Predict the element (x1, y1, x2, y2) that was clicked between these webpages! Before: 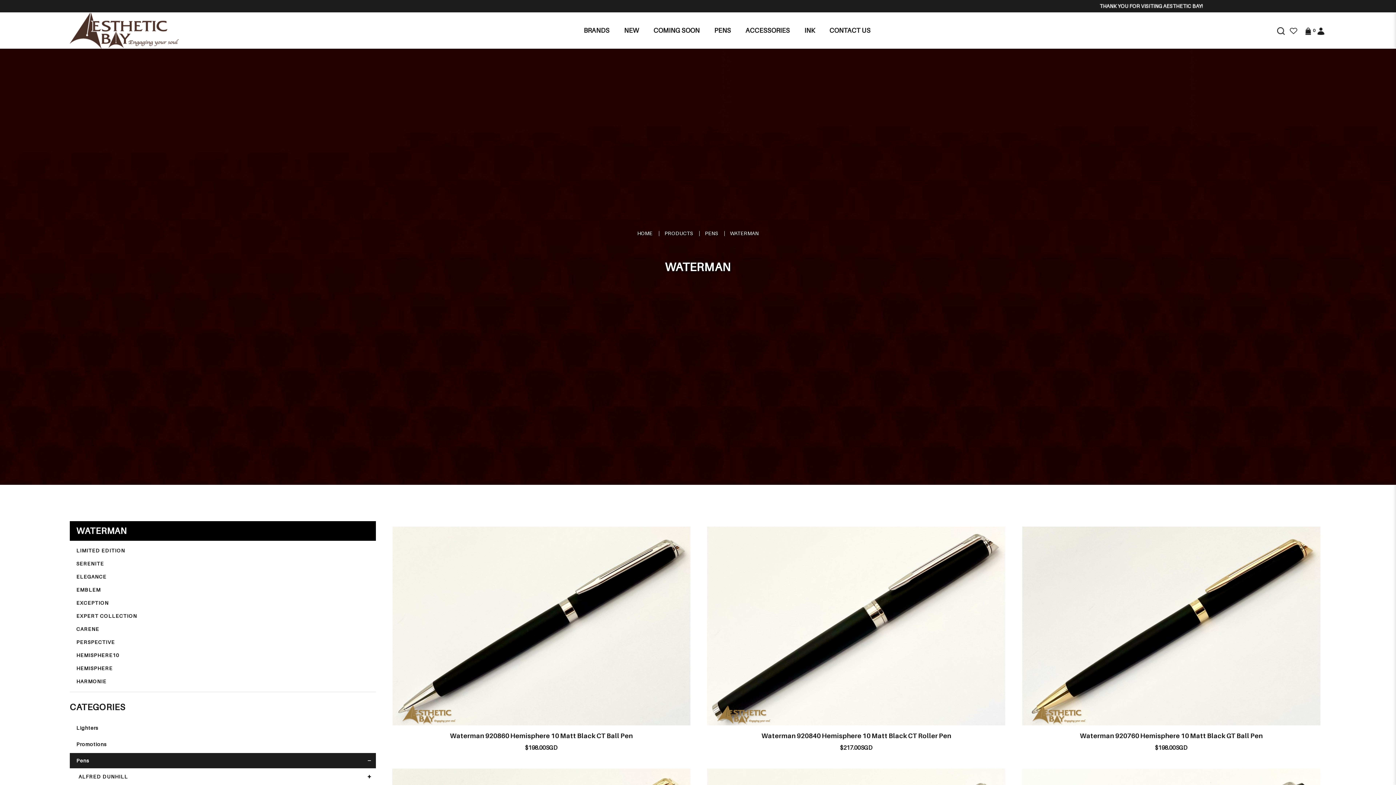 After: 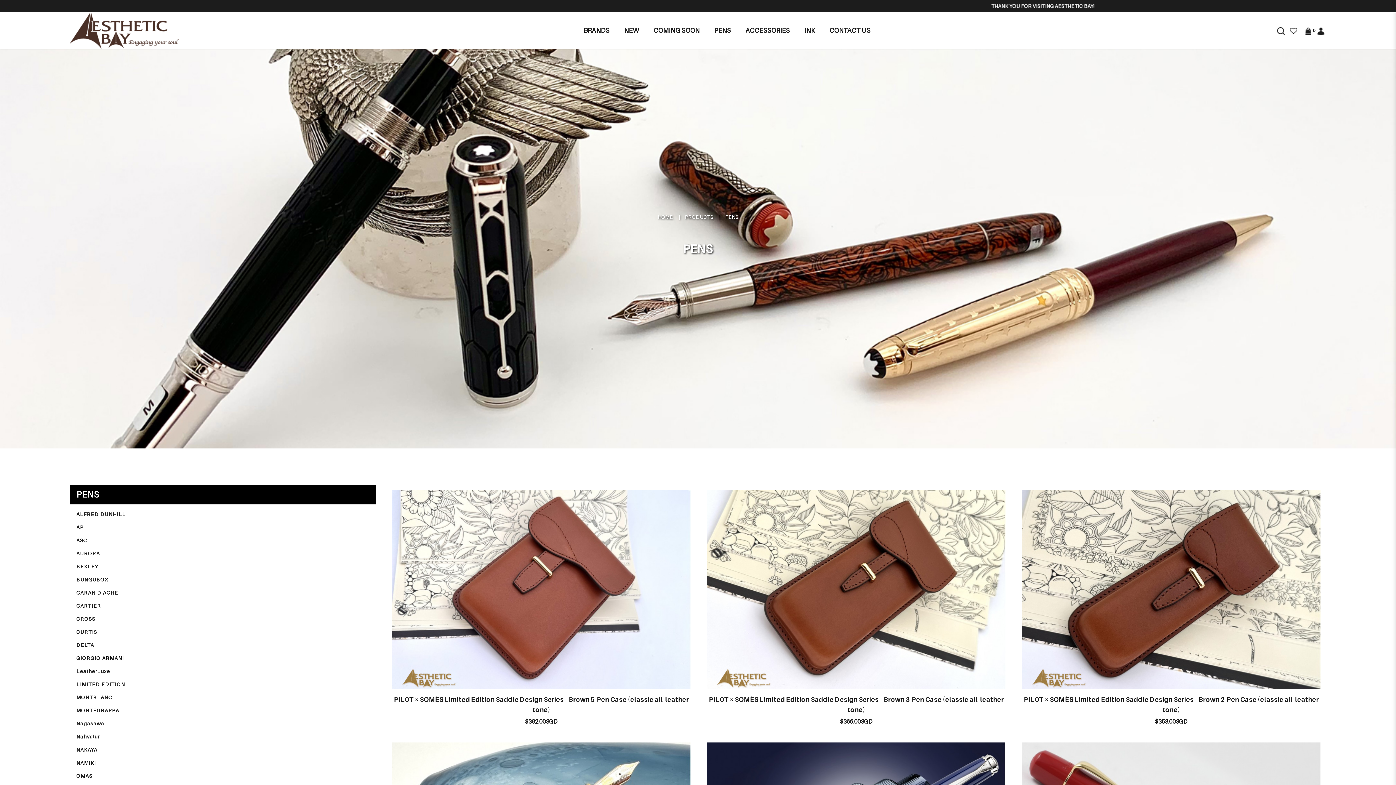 Action: label: PENS bbox: (705, 230, 718, 236)